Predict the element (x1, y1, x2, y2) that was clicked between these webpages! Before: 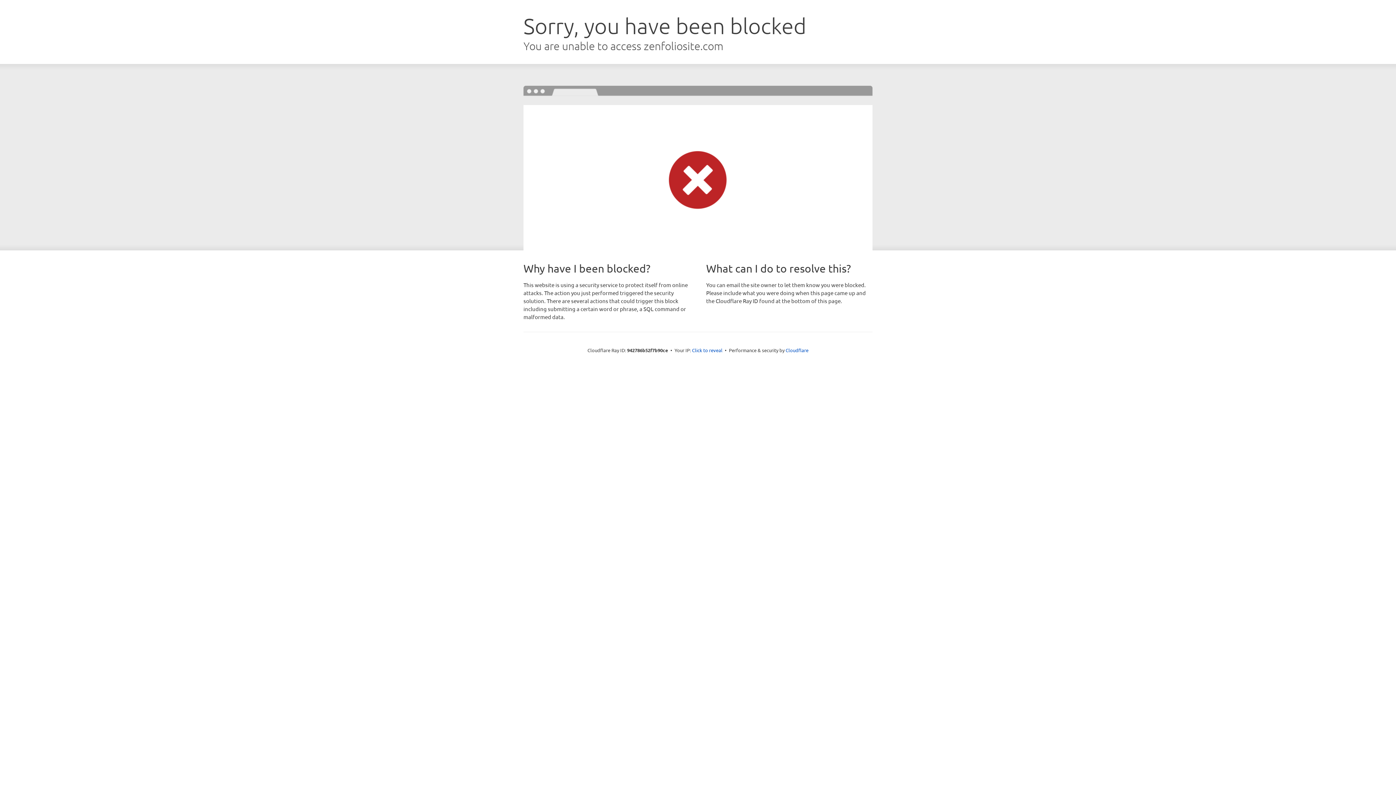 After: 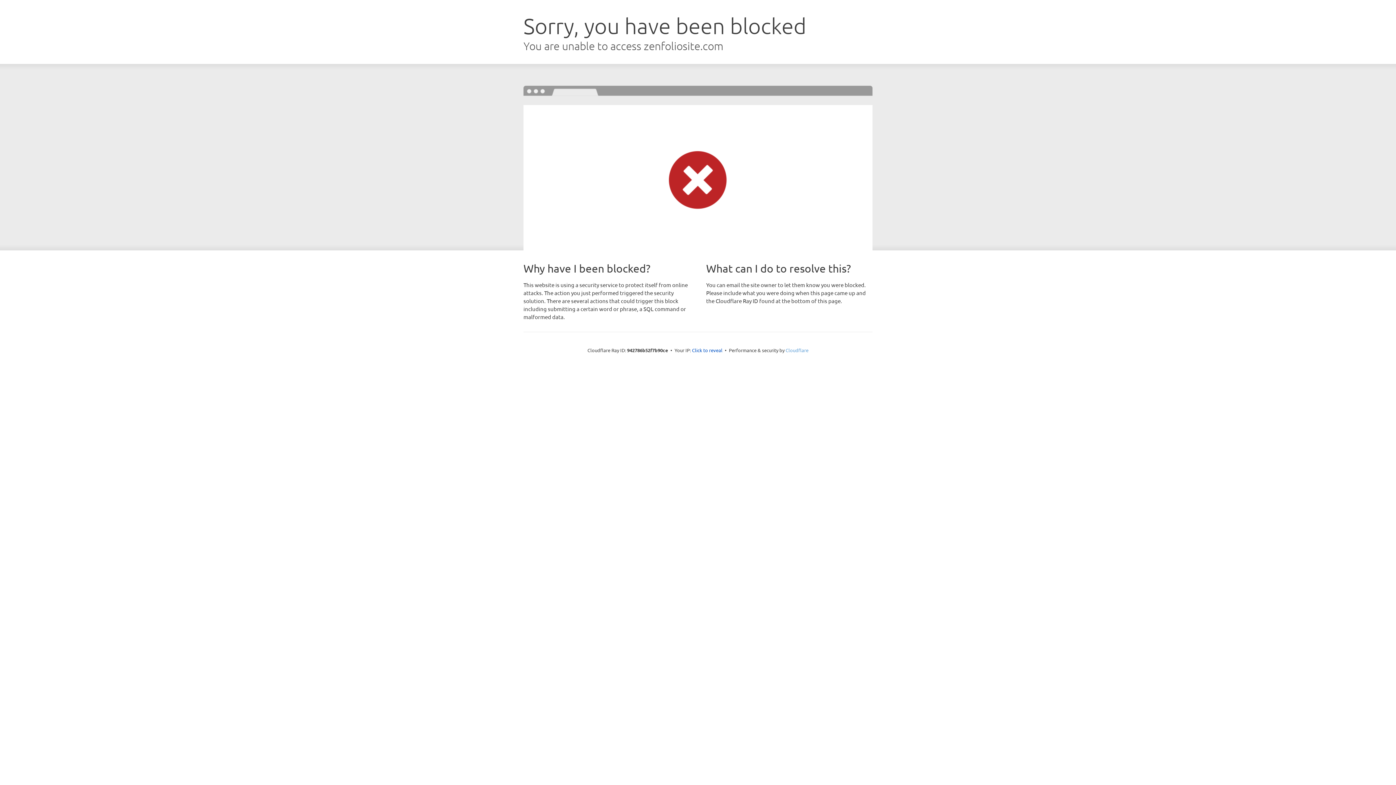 Action: bbox: (785, 347, 808, 353) label: Cloudflare